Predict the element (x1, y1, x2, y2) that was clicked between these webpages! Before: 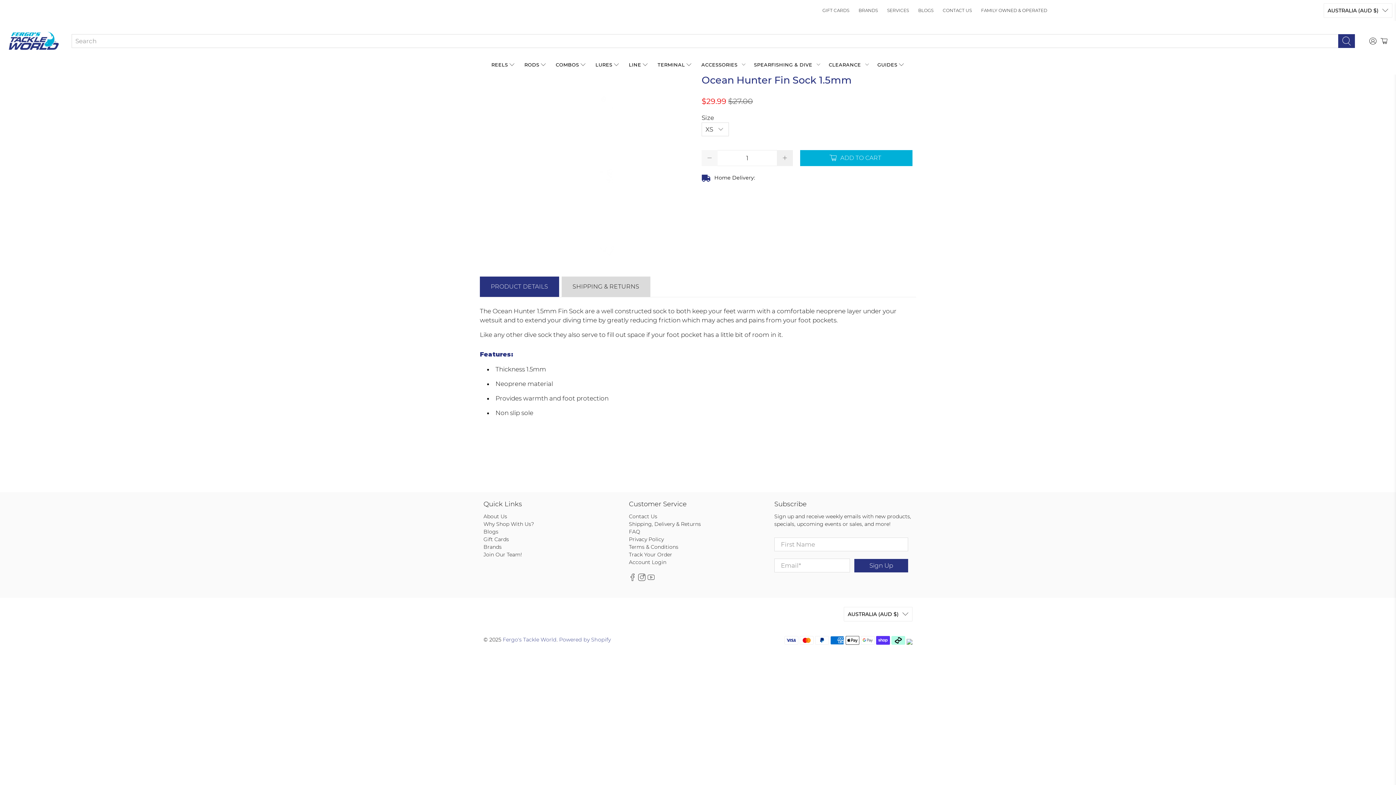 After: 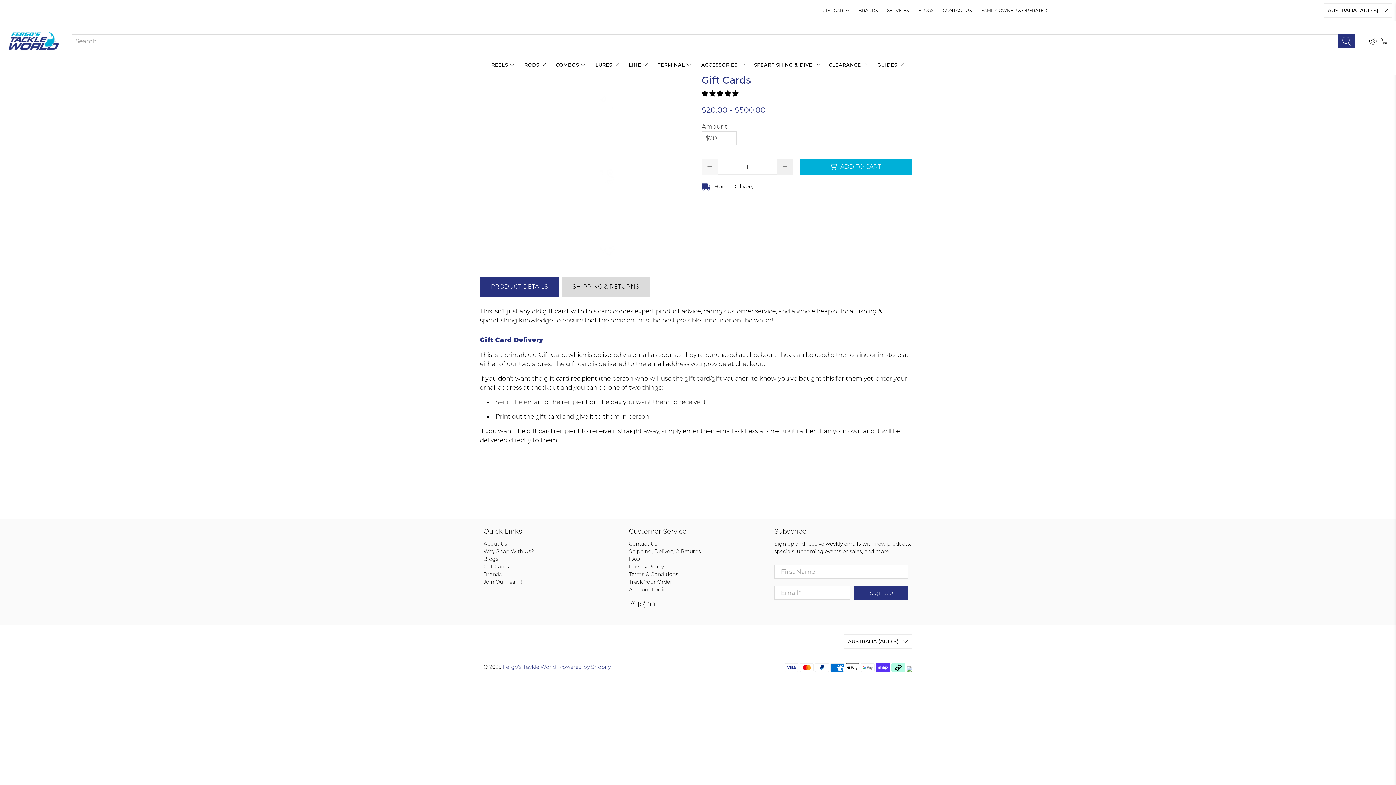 Action: bbox: (483, 536, 509, 543) label: Gift Cards